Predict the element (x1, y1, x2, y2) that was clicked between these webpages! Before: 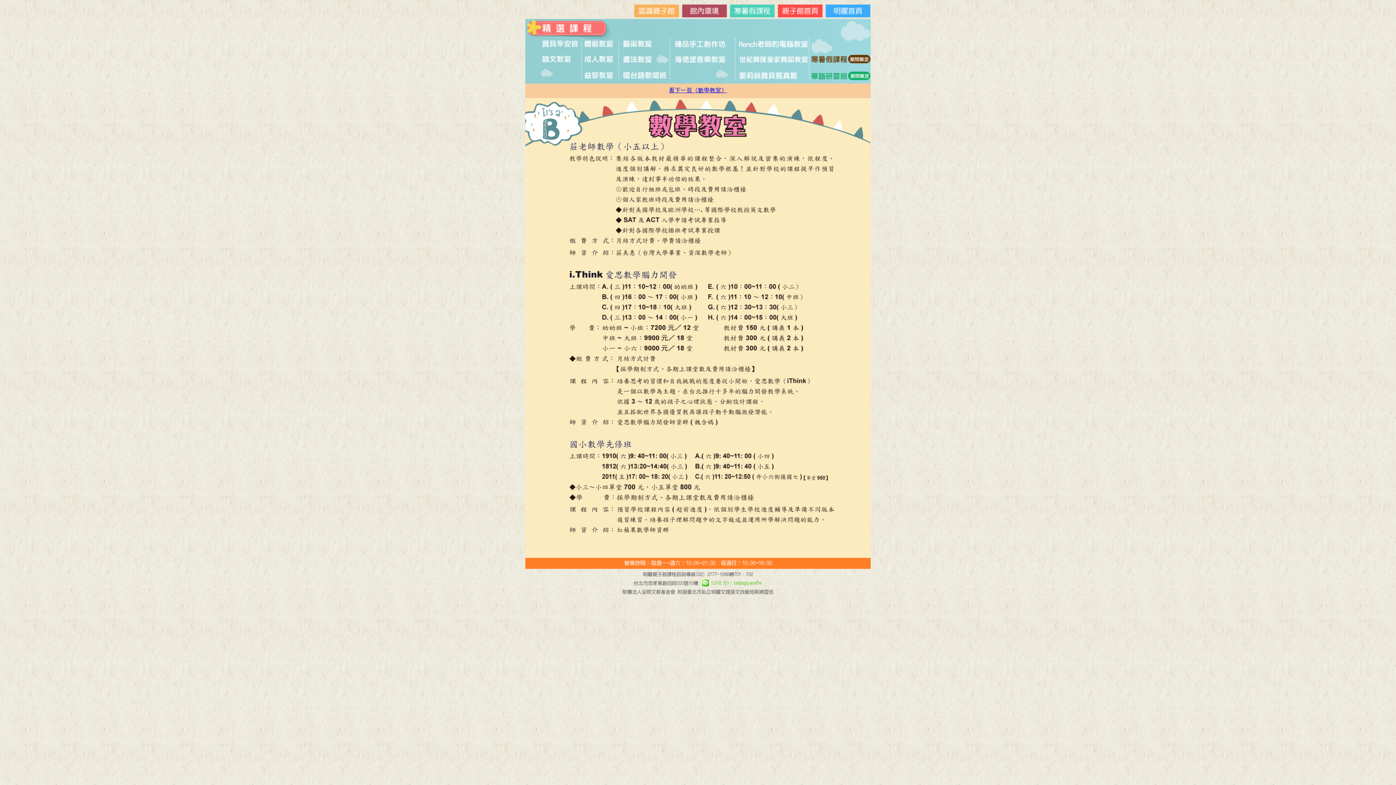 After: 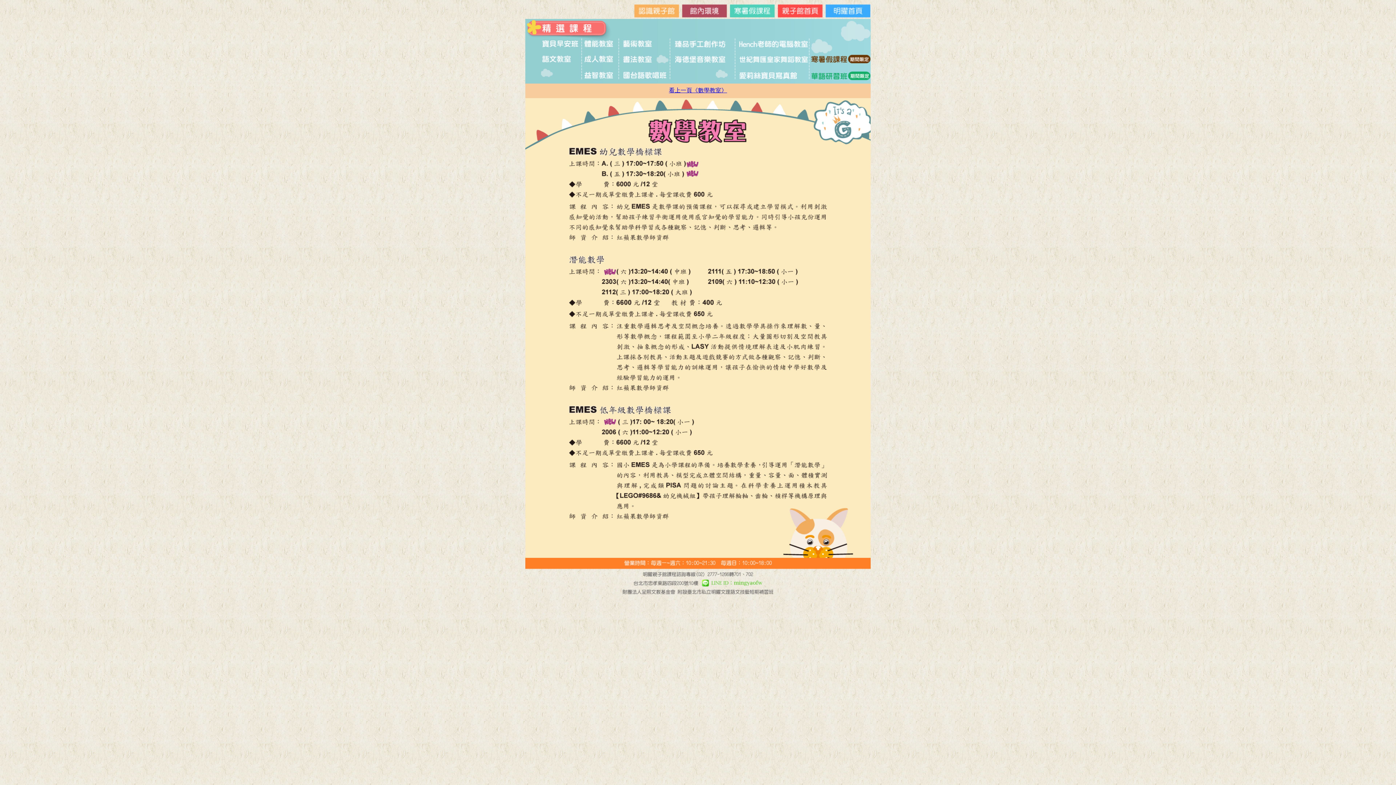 Action: label: 看下一頁《數學教室》 bbox: (669, 87, 727, 93)